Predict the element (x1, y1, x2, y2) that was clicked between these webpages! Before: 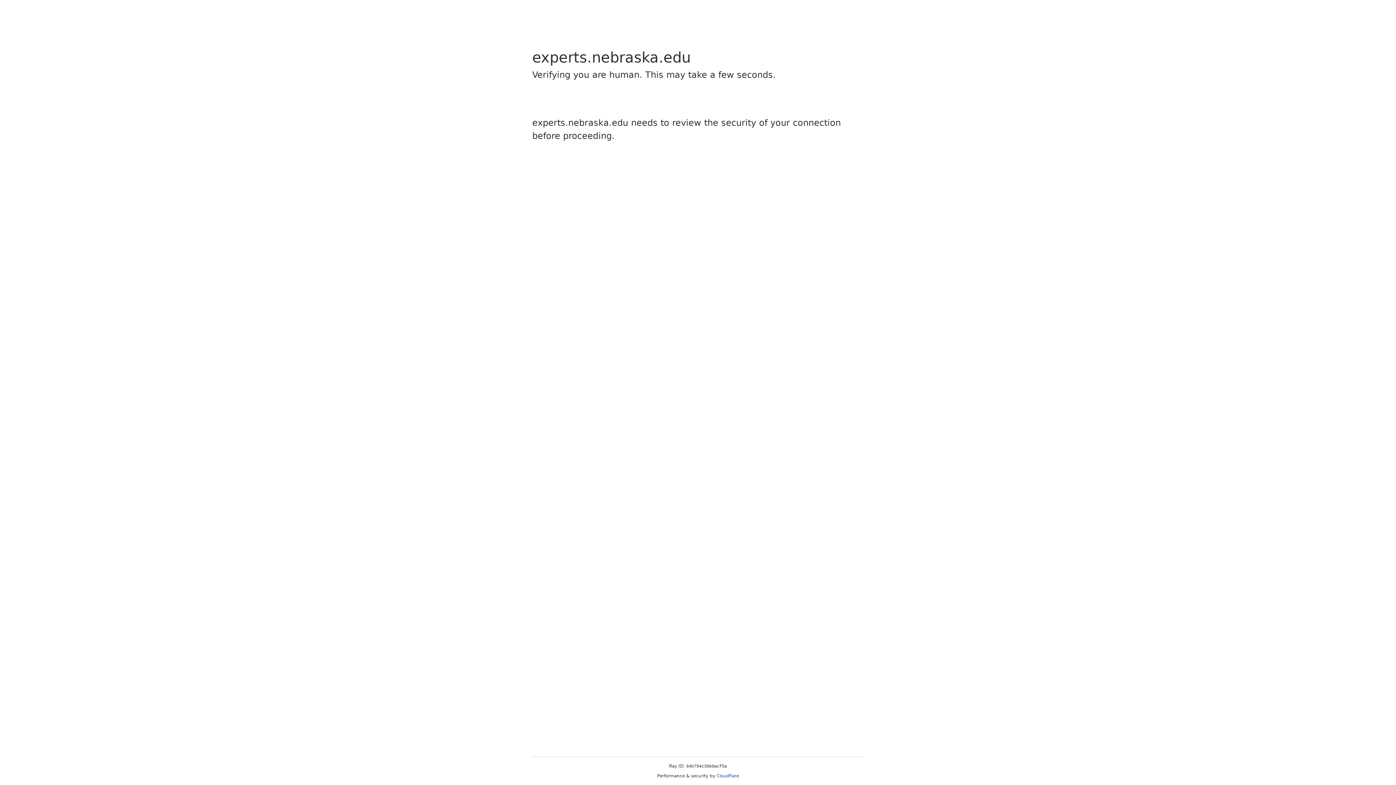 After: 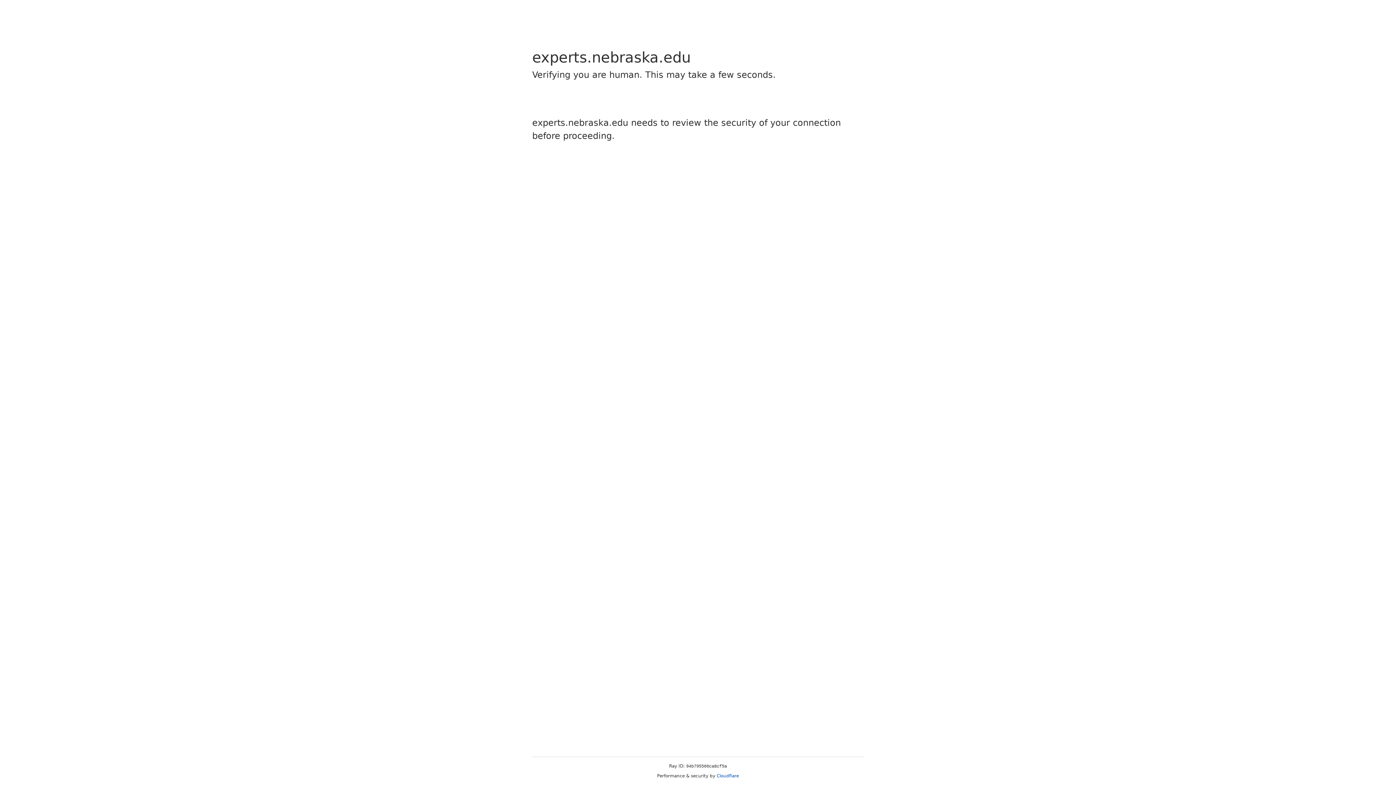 Action: label: Cloudflare bbox: (716, 773, 739, 778)